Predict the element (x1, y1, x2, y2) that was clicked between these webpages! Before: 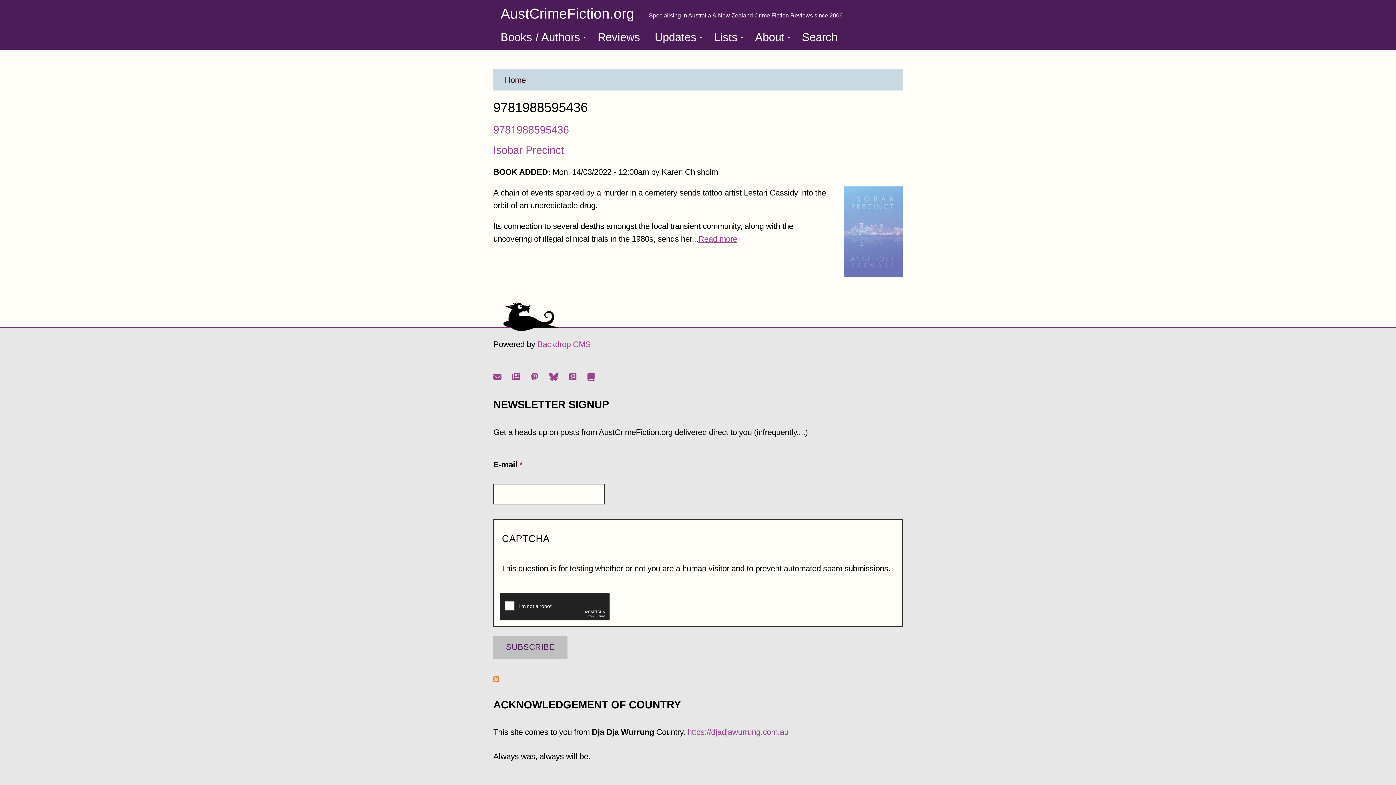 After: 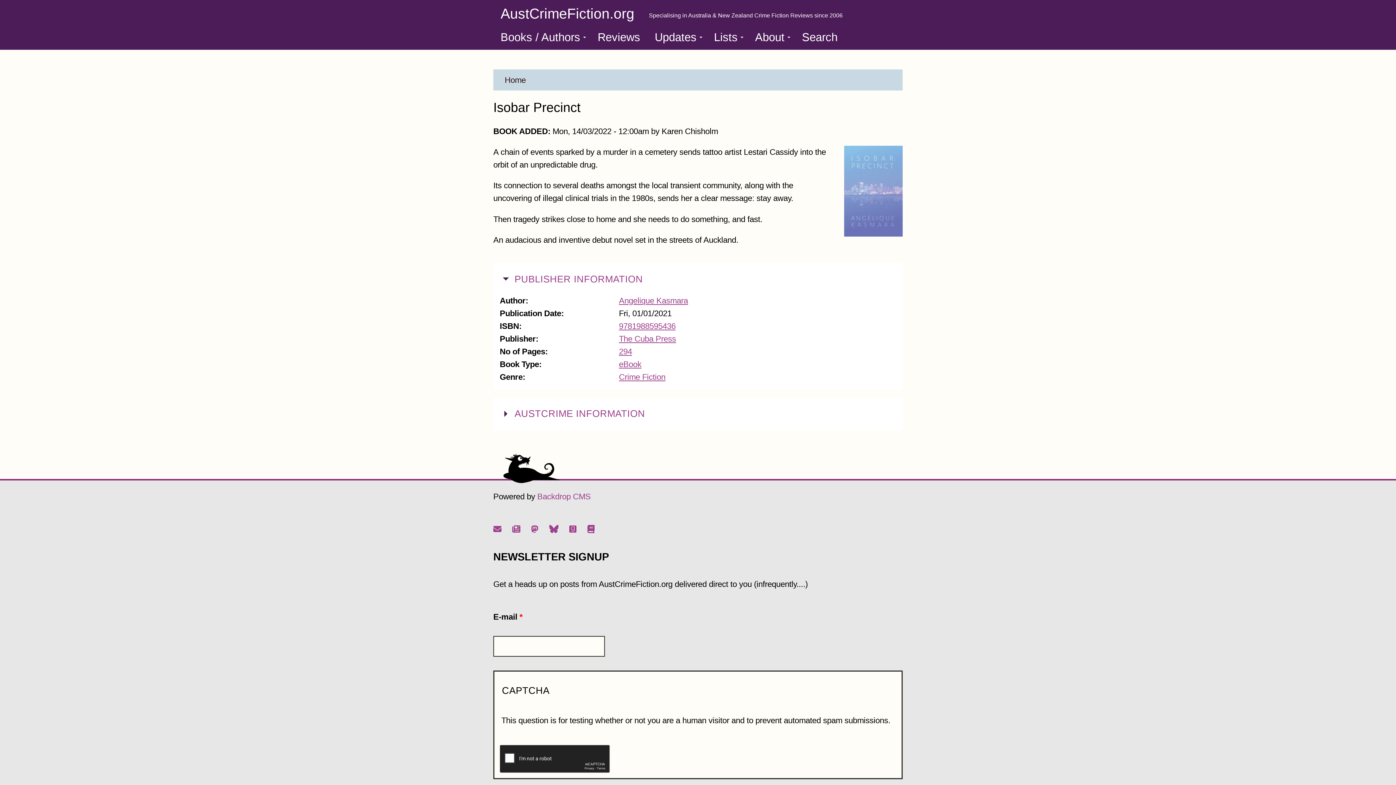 Action: bbox: (698, 234, 737, 243) label: Read more